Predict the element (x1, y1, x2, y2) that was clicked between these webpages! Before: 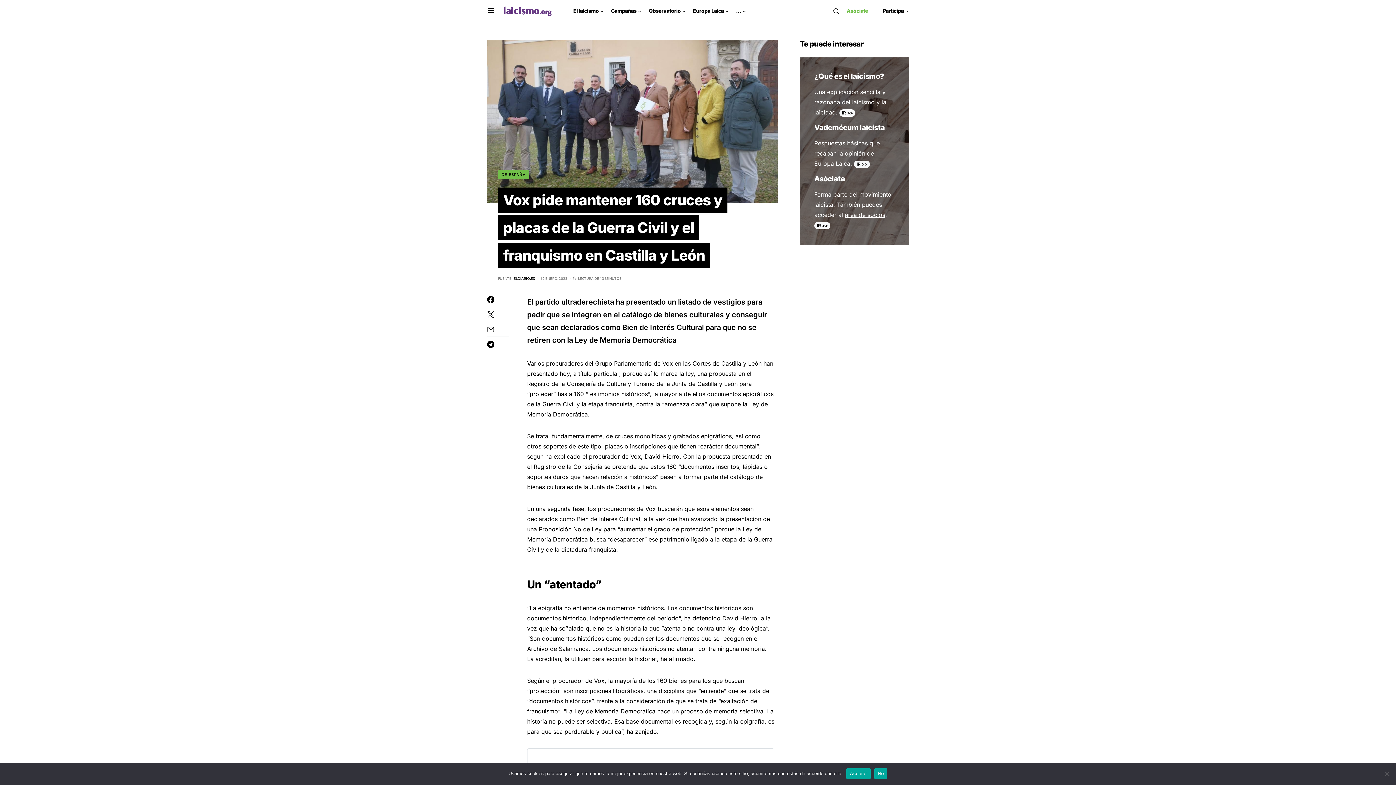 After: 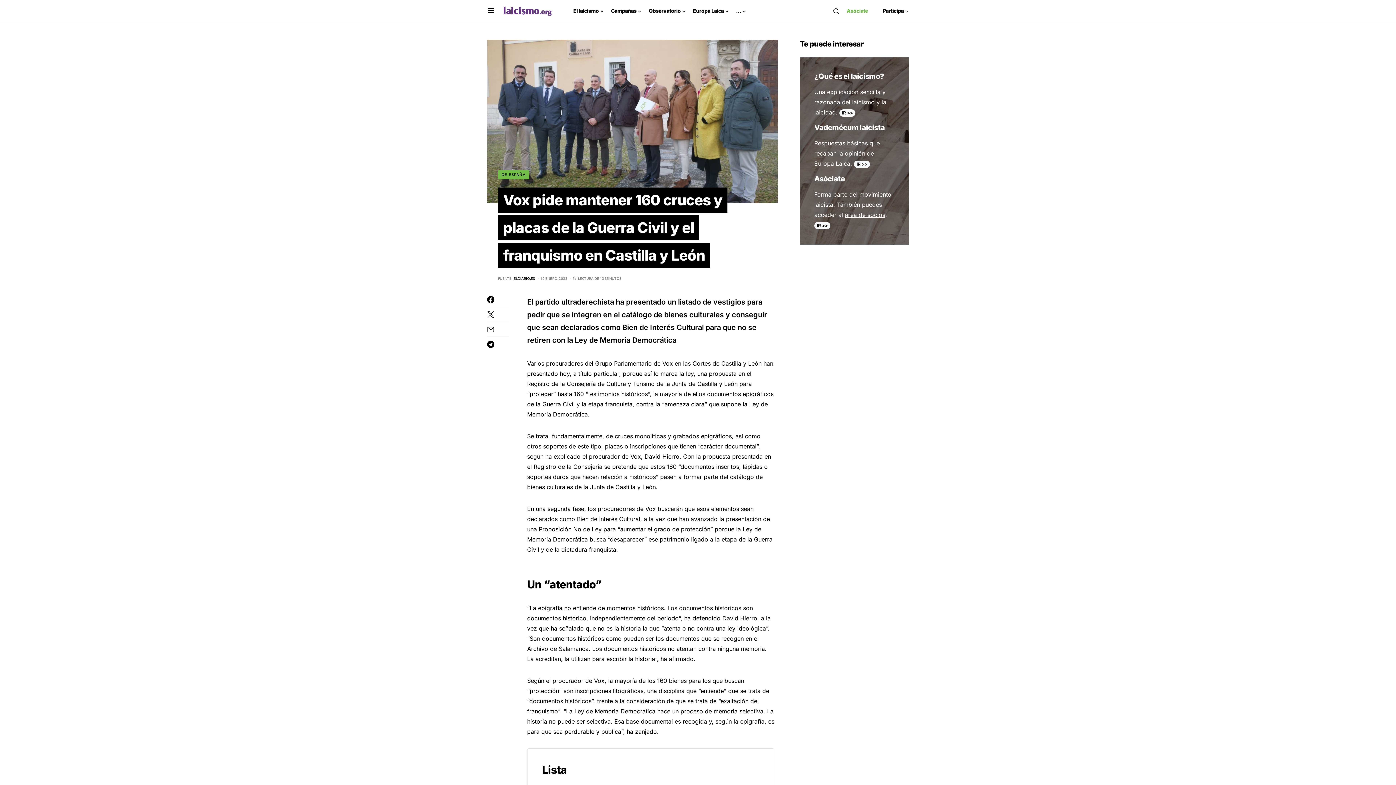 Action: label: No bbox: (874, 768, 887, 779)